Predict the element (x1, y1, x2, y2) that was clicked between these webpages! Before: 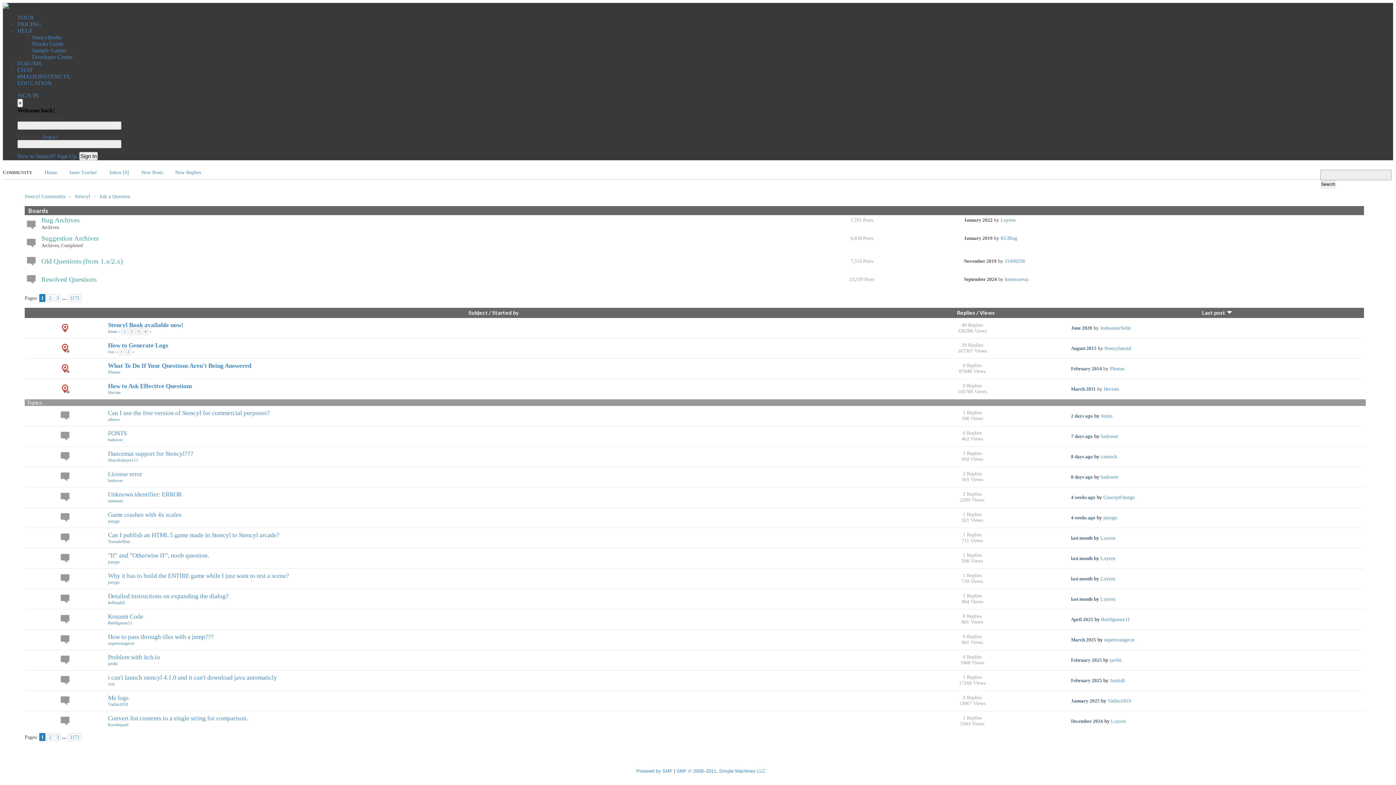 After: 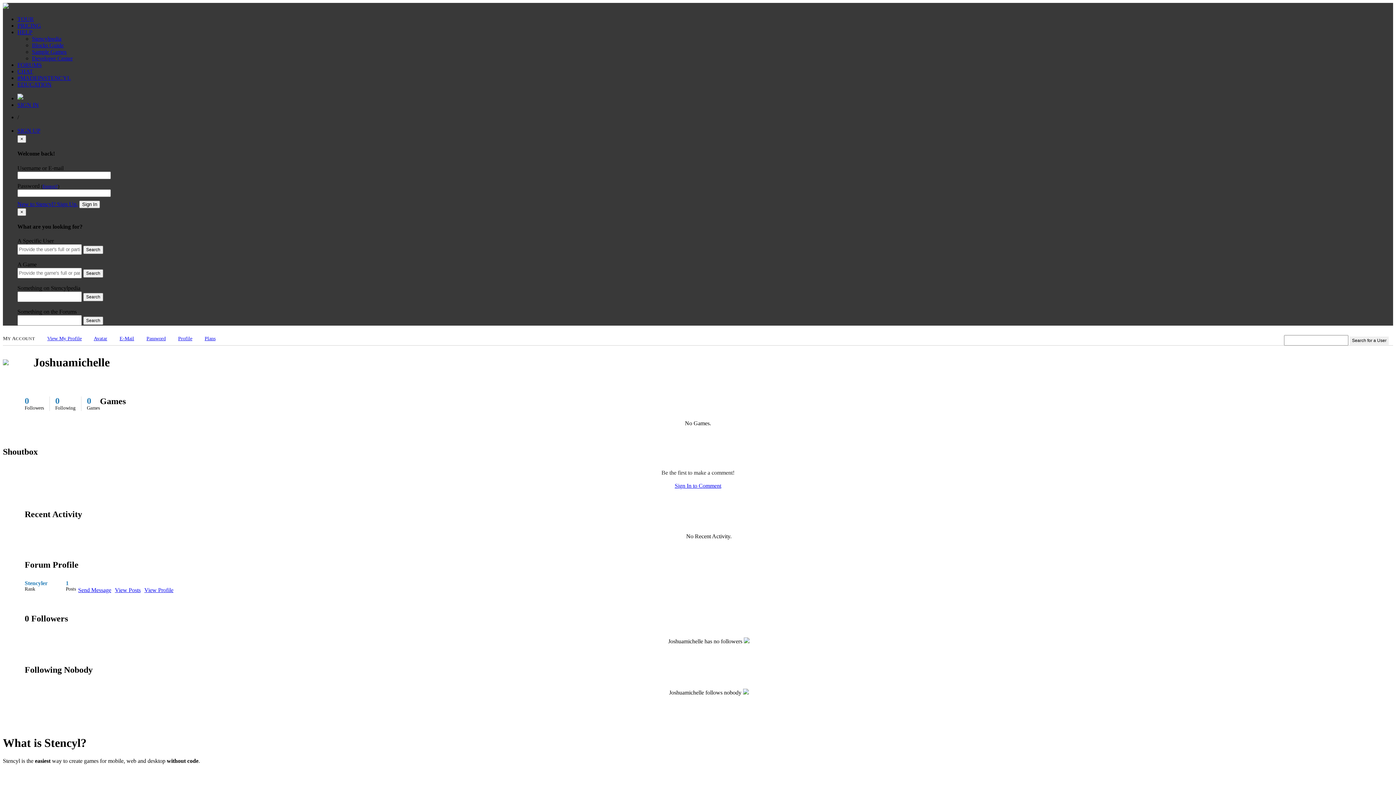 Action: bbox: (1100, 325, 1131, 330) label: Joshuamichelle